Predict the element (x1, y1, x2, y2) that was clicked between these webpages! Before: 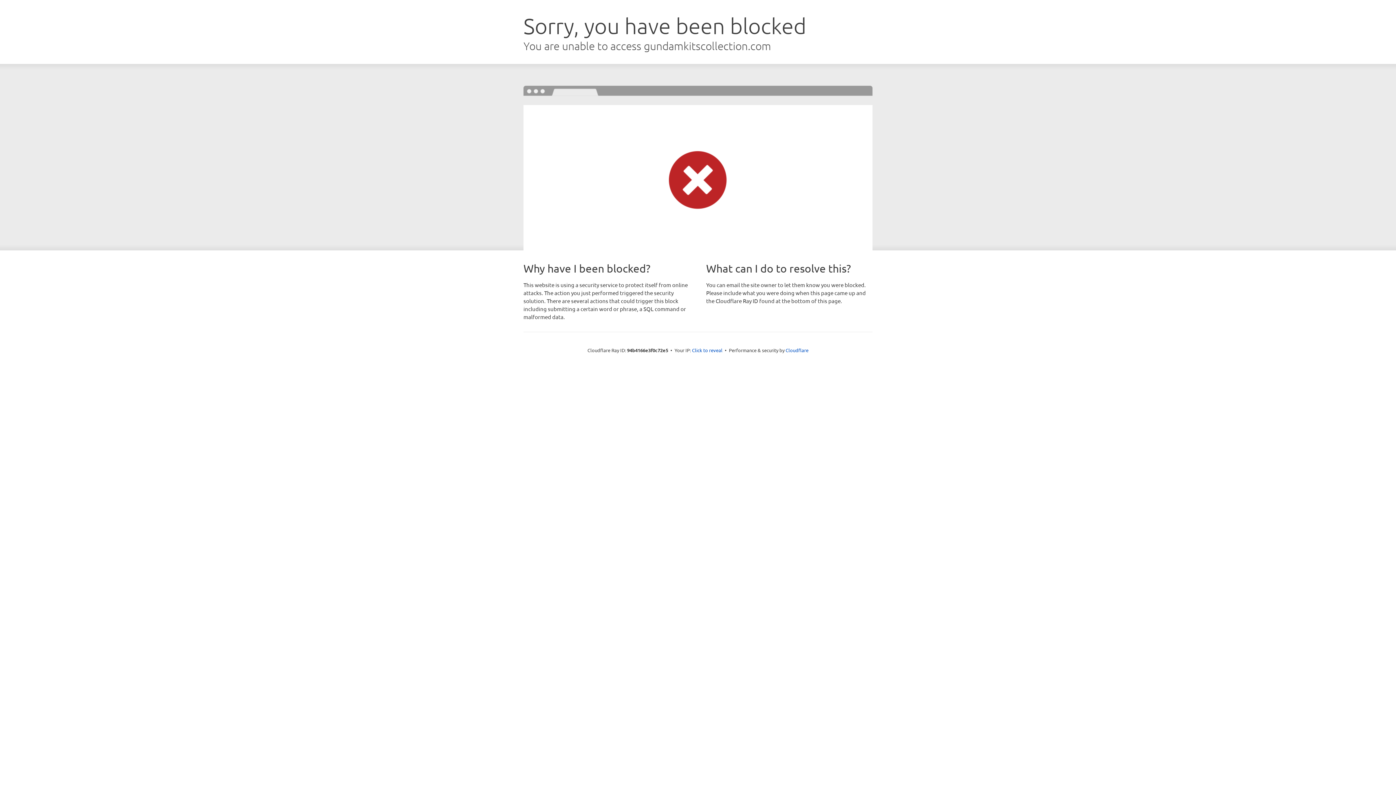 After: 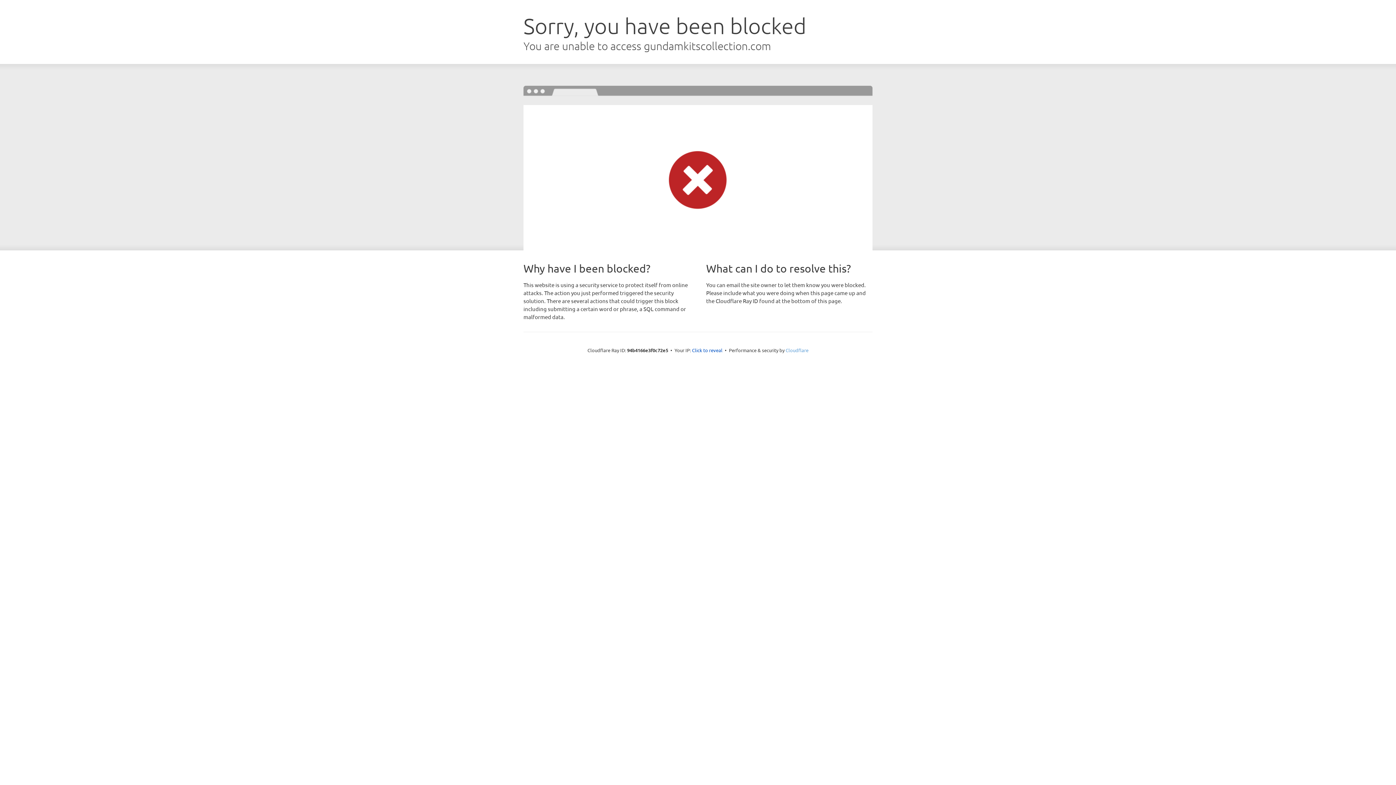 Action: bbox: (785, 347, 808, 353) label: Cloudflare